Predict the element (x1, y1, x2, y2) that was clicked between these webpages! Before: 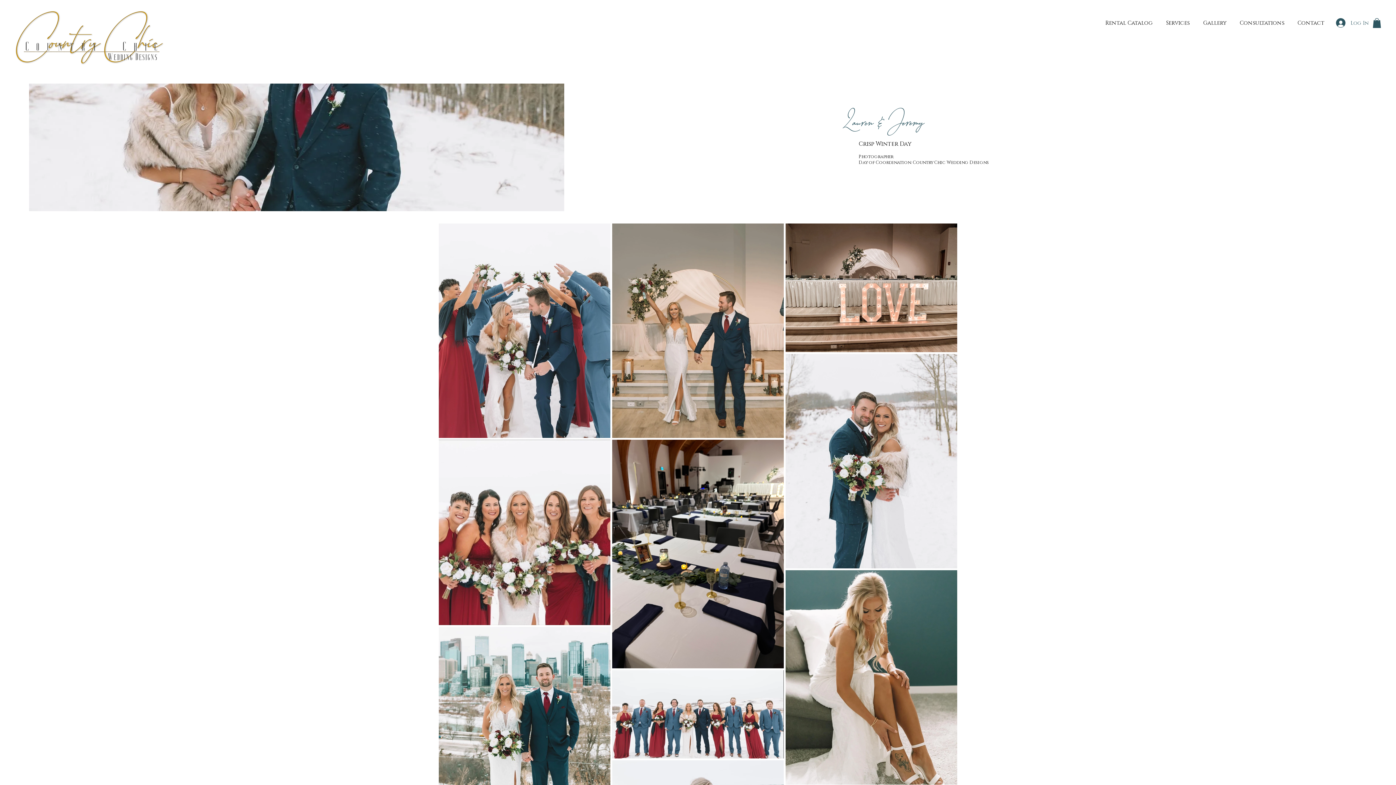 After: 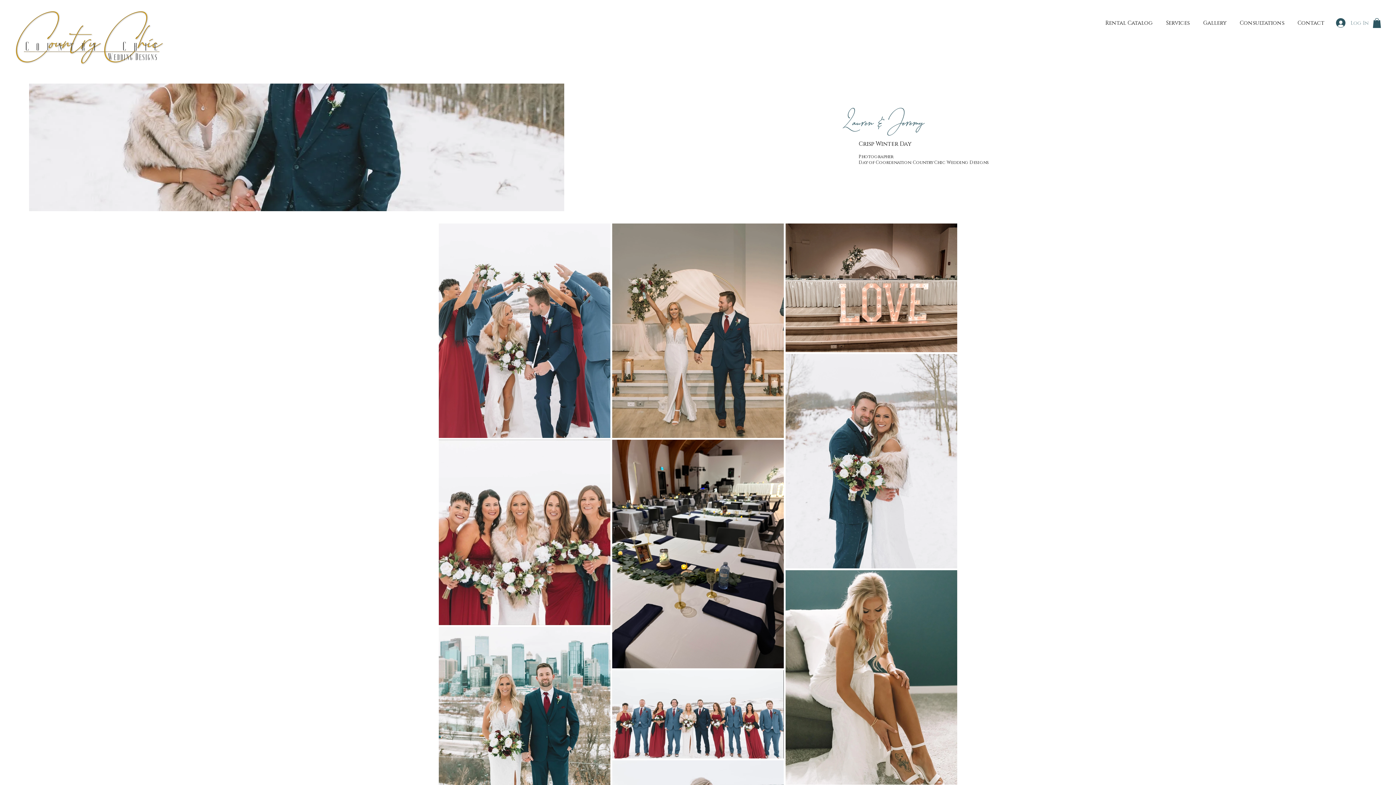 Action: label: Log In bbox: (1331, 16, 1373, 29)